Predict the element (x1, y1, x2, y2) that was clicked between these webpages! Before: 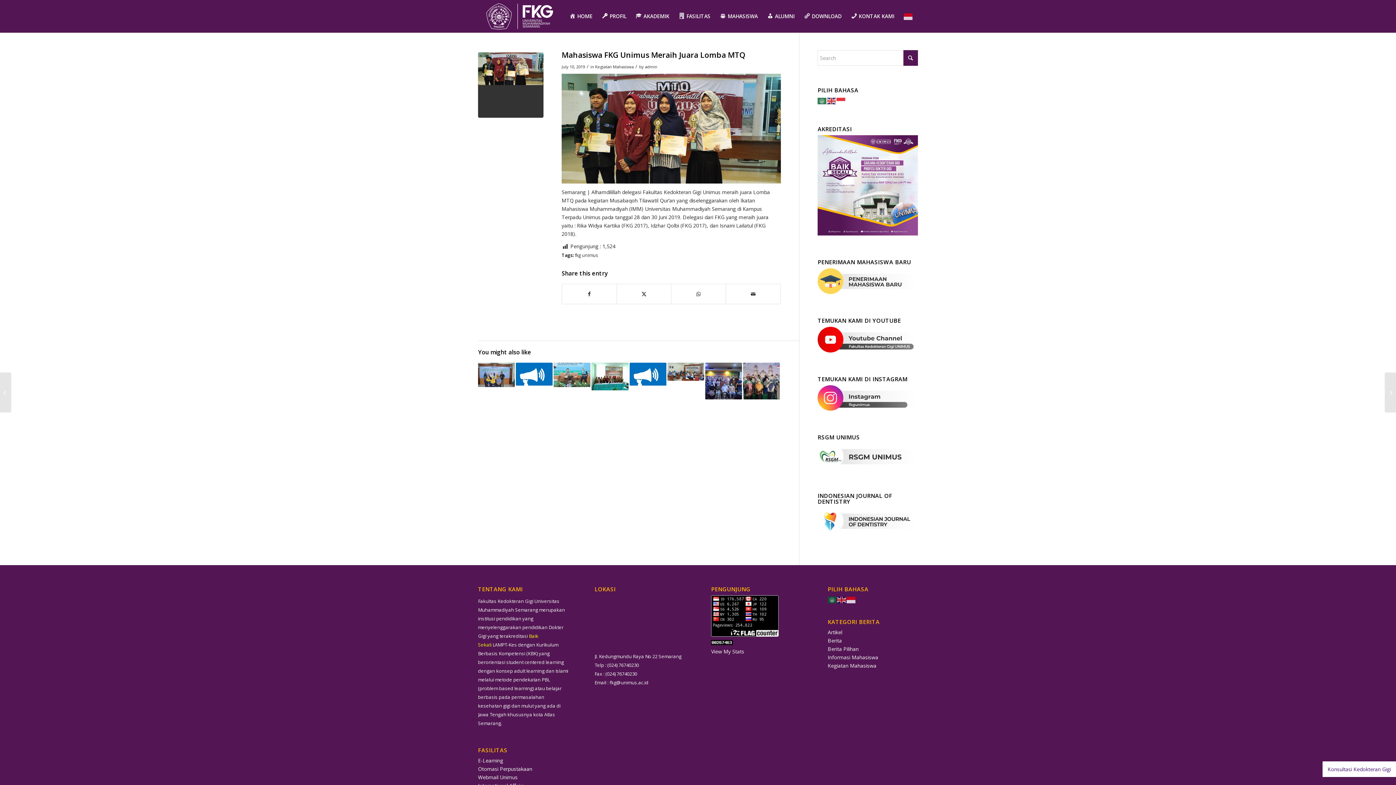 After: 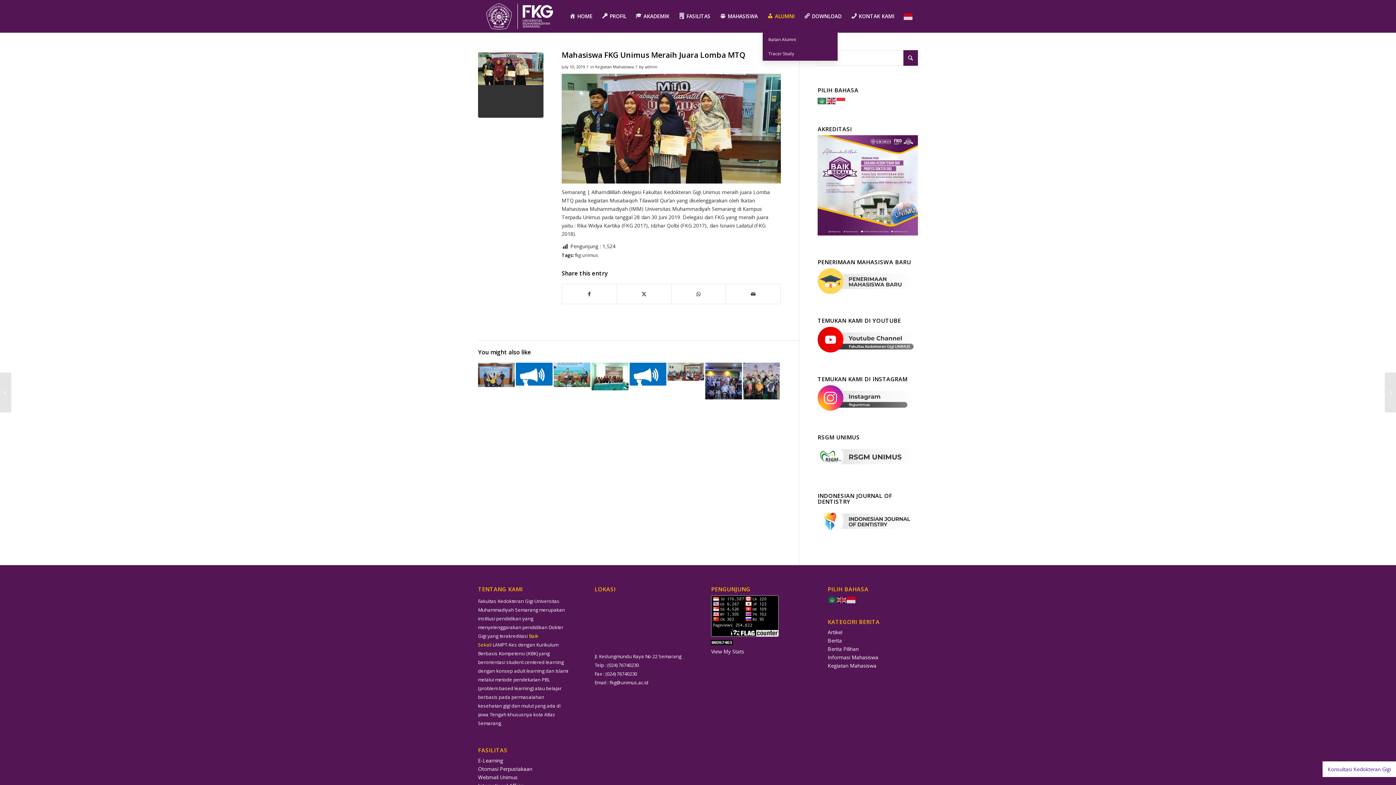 Action: bbox: (762, 0, 799, 32) label: ALUMNI